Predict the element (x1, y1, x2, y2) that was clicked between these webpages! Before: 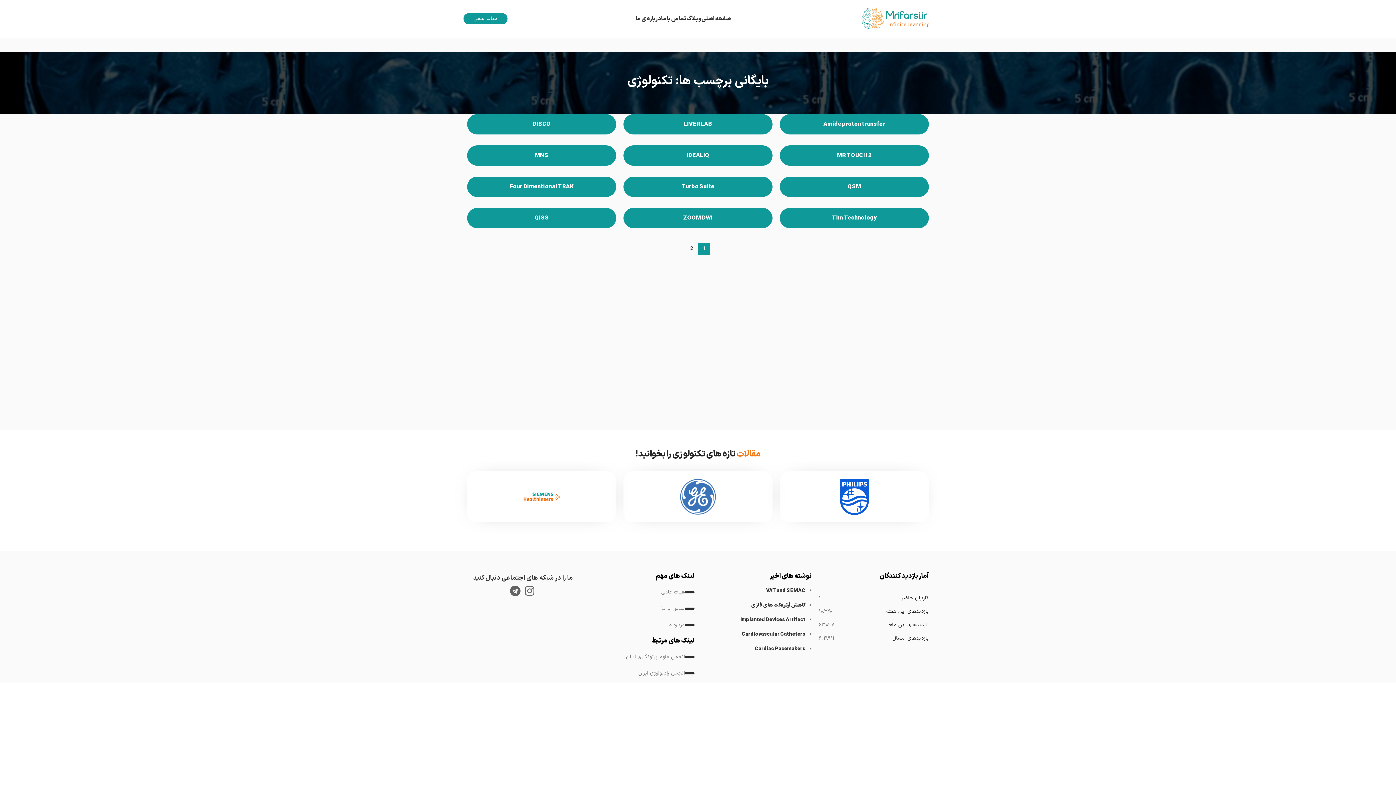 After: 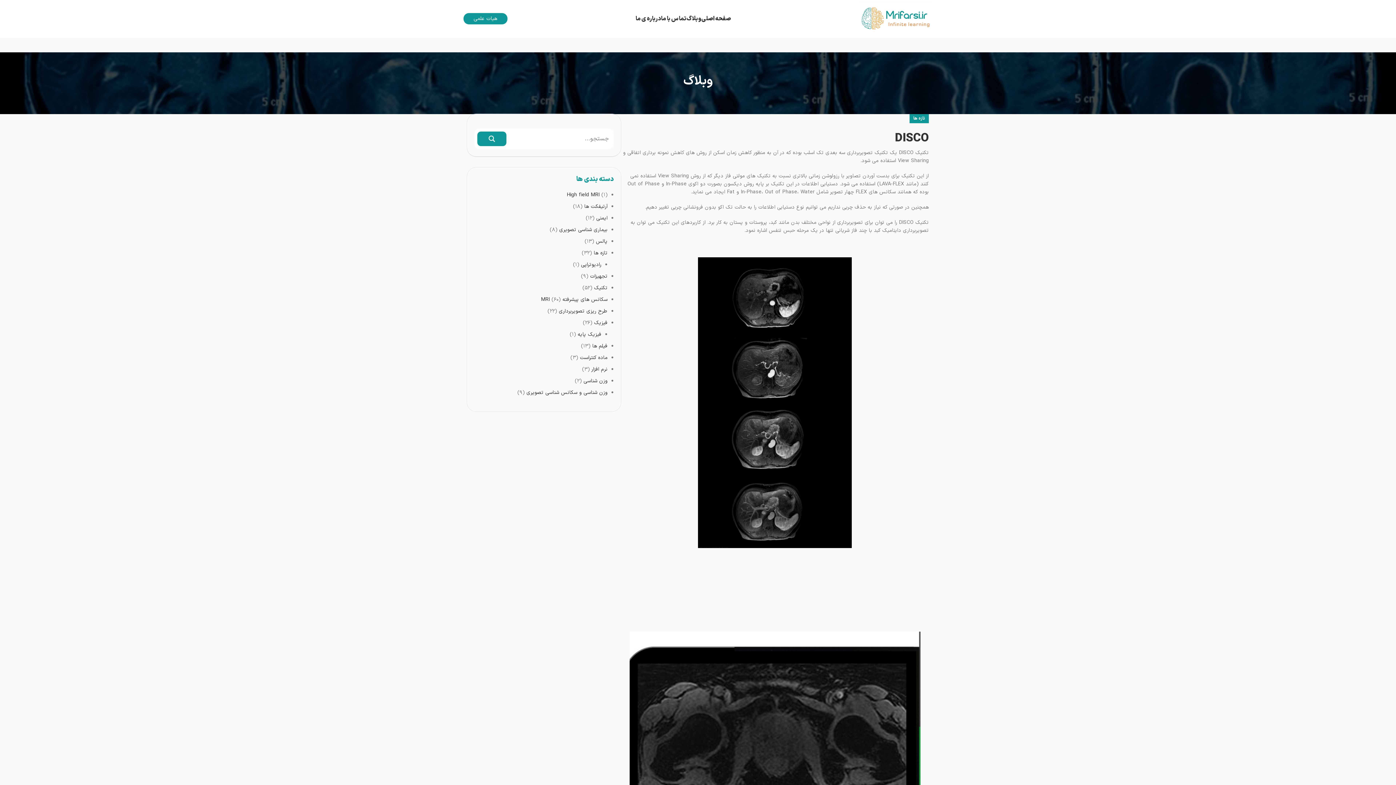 Action: label: DISCO bbox: (467, 114, 616, 134)